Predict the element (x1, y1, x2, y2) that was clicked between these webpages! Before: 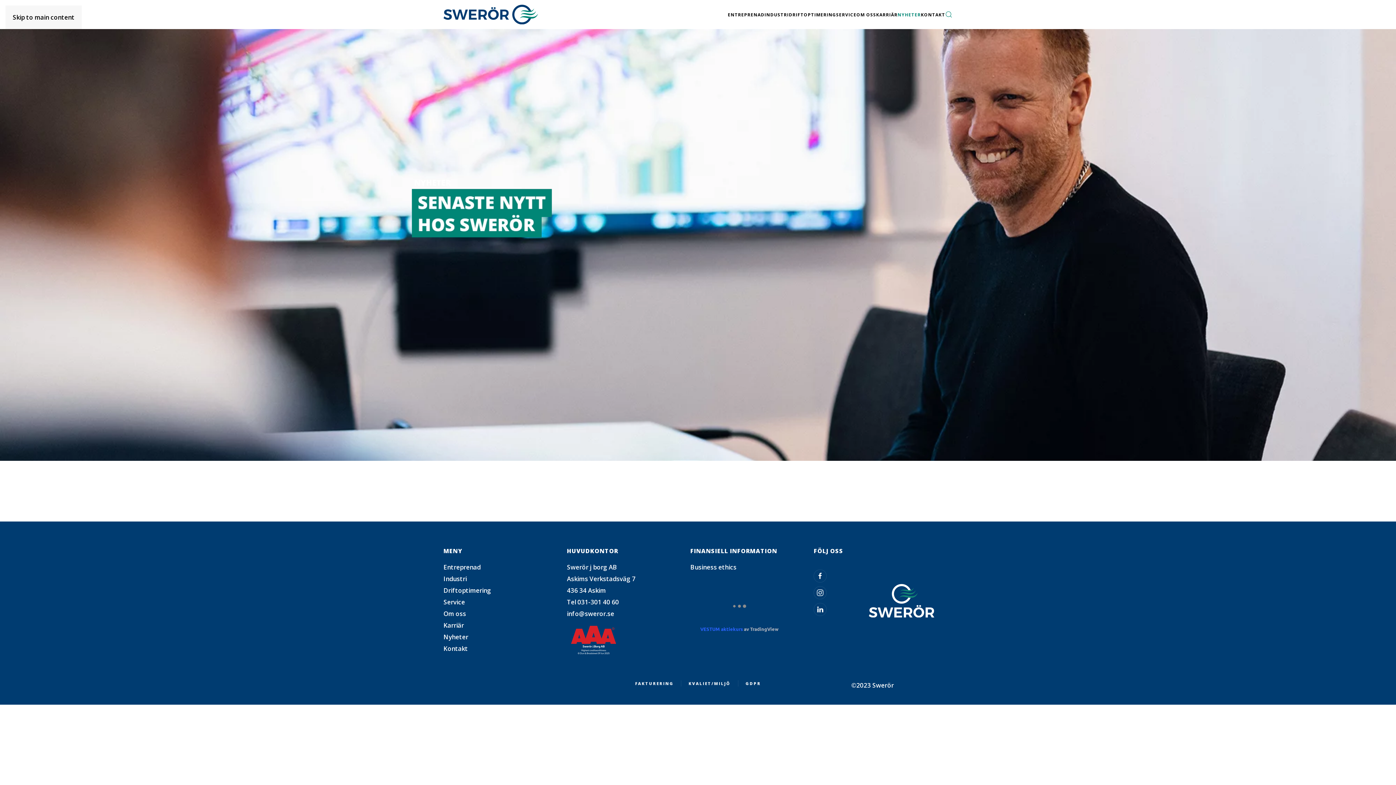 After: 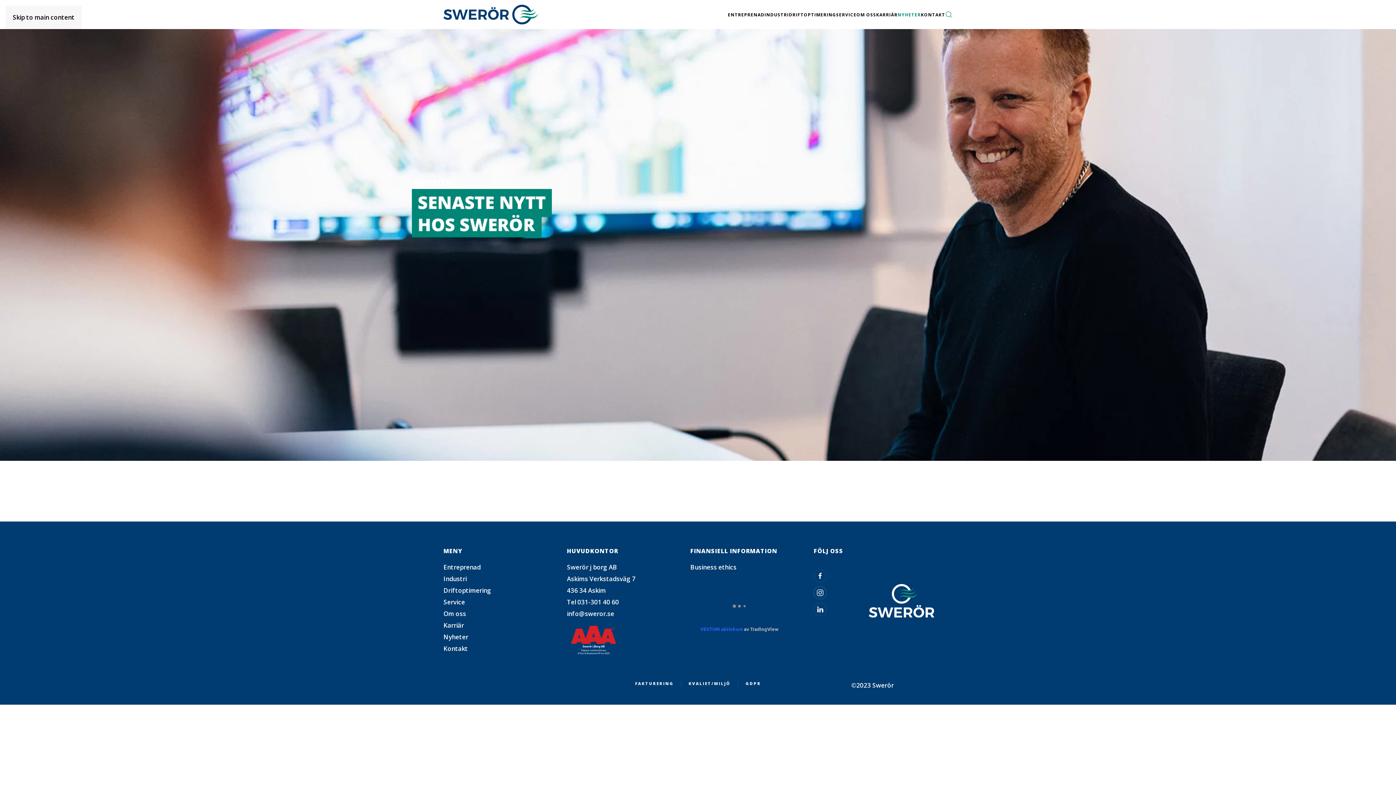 Action: bbox: (813, 586, 827, 599)